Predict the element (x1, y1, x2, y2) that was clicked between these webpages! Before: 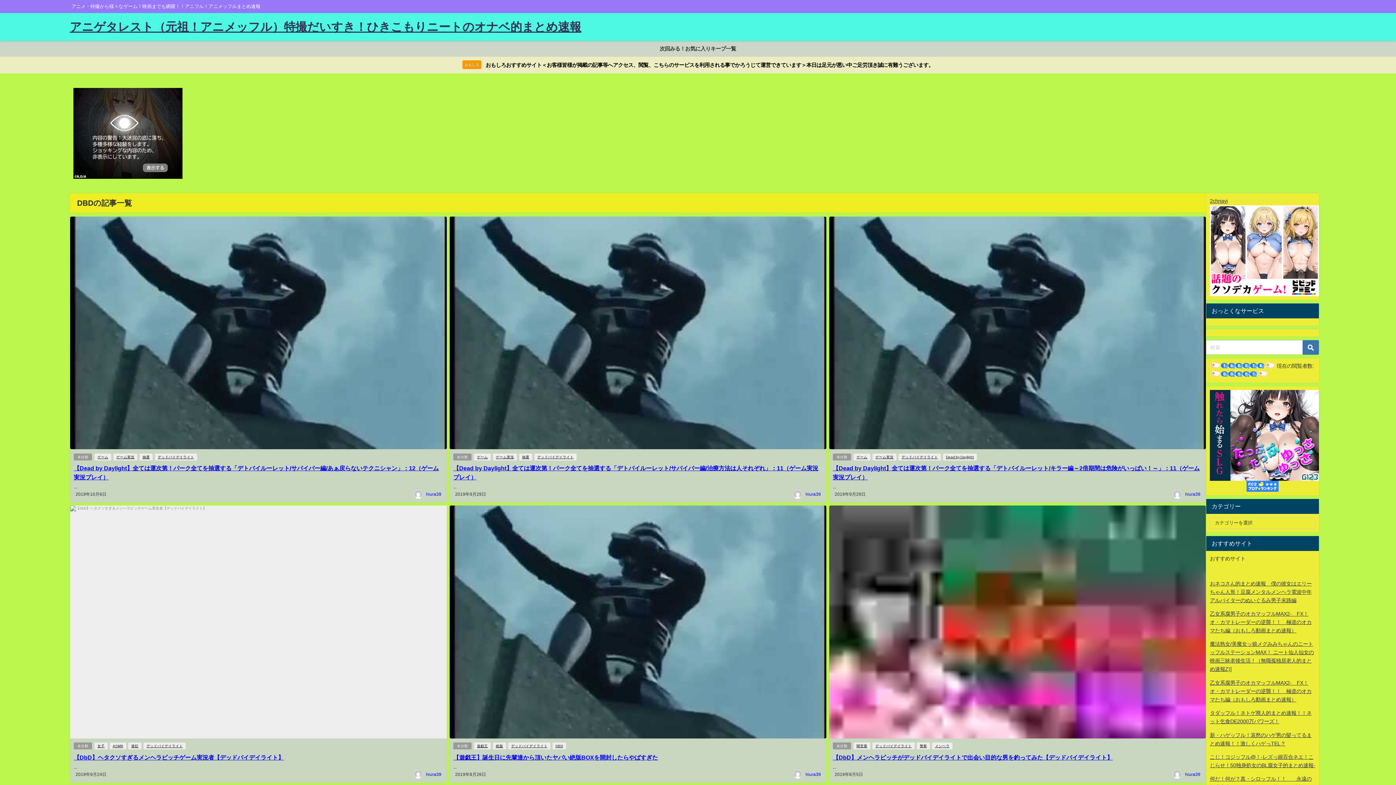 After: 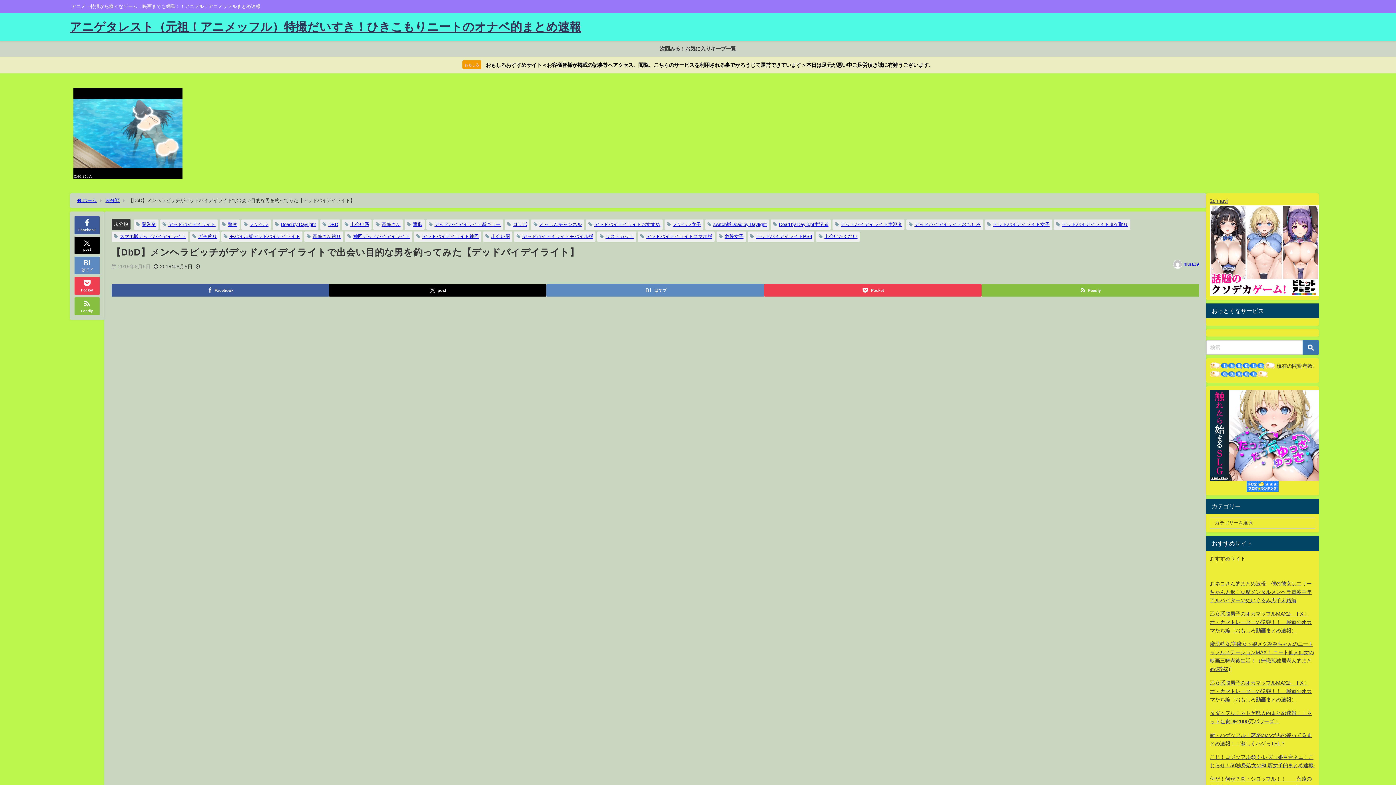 Action: label: 【DbD】メンヘラビッチがデッドバイデイライトで出会い目的な男を釣ってみた【デッドバイデイライト】 bbox: (833, 754, 1113, 760)